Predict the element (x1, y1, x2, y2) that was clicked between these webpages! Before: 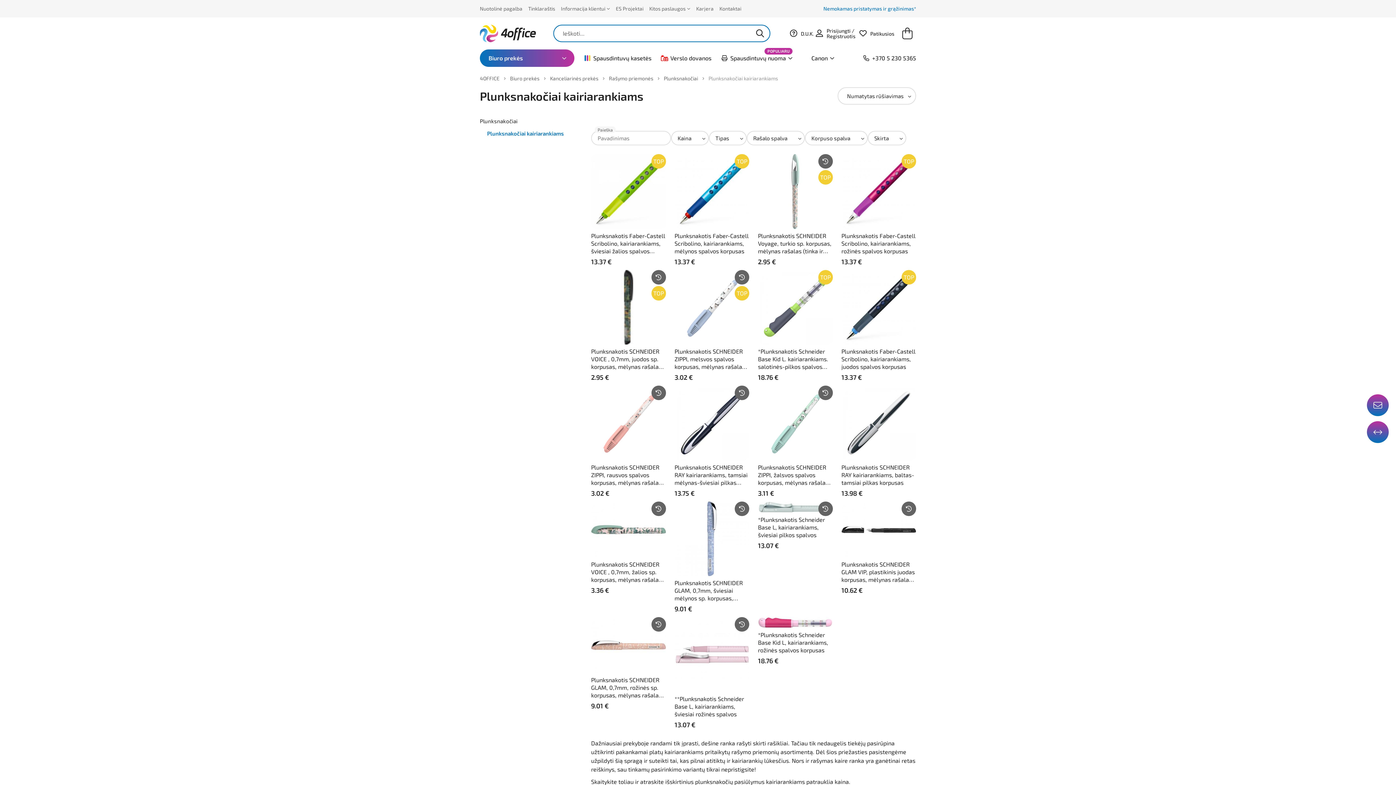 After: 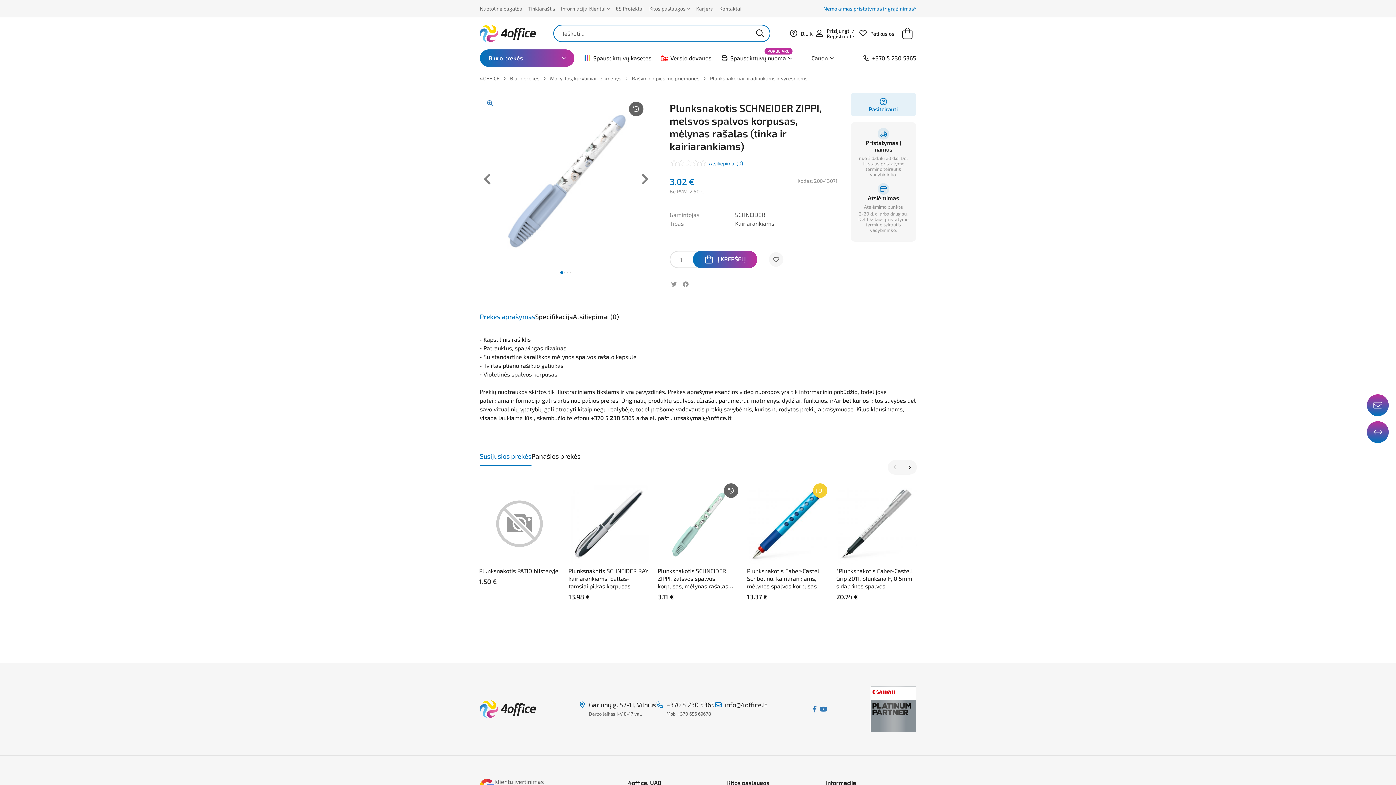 Action: label: TOP bbox: (674, 270, 749, 344)